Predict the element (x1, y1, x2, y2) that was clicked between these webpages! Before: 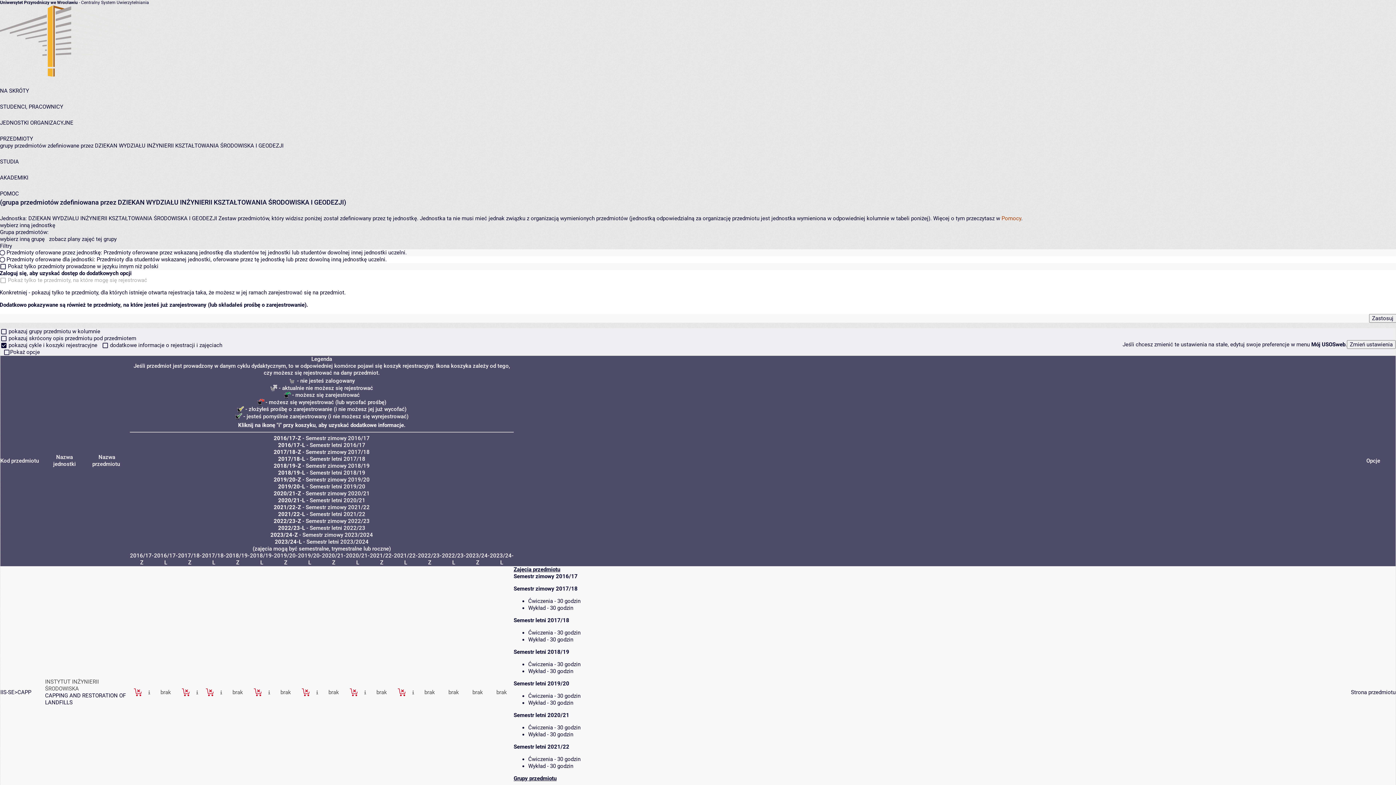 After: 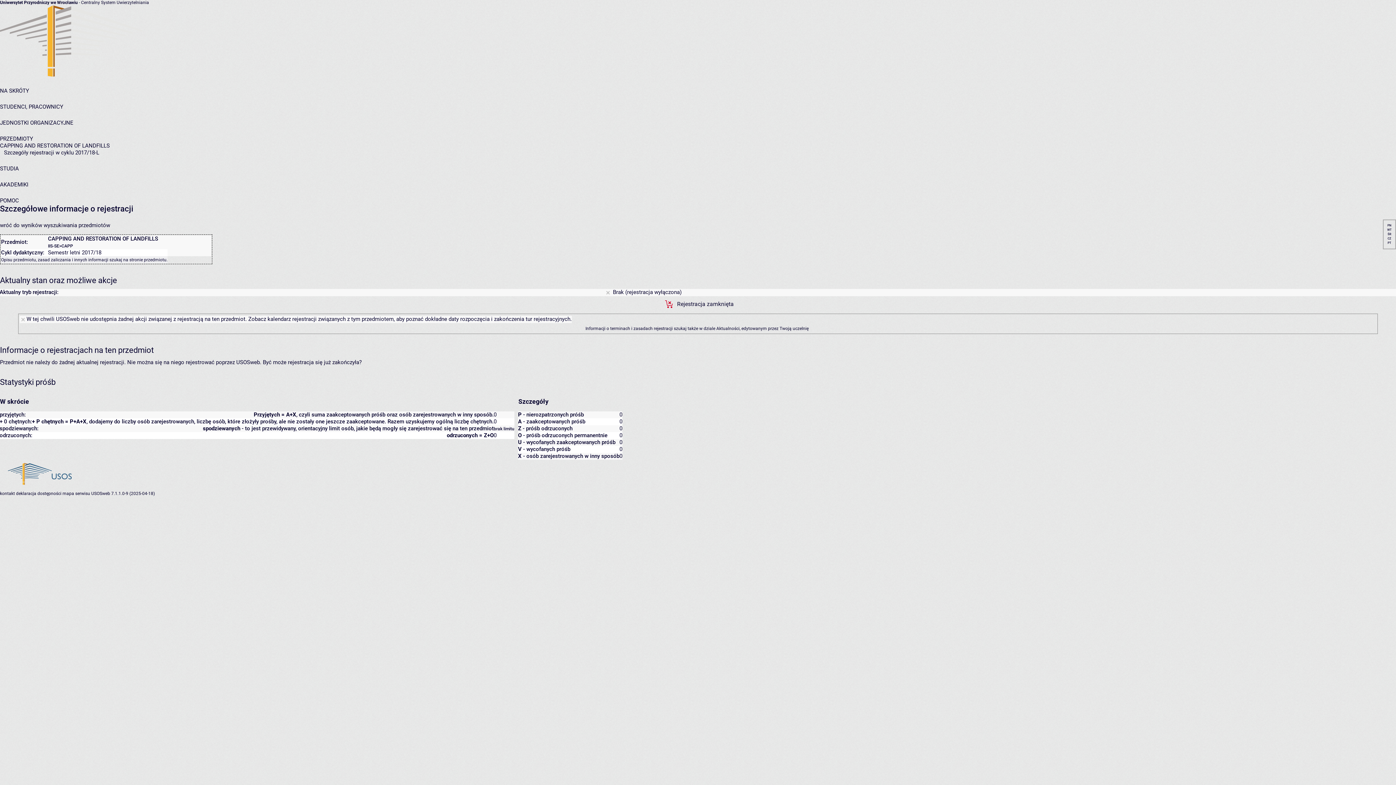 Action: label:  szczegóły...  bbox: (217, 689, 224, 695)